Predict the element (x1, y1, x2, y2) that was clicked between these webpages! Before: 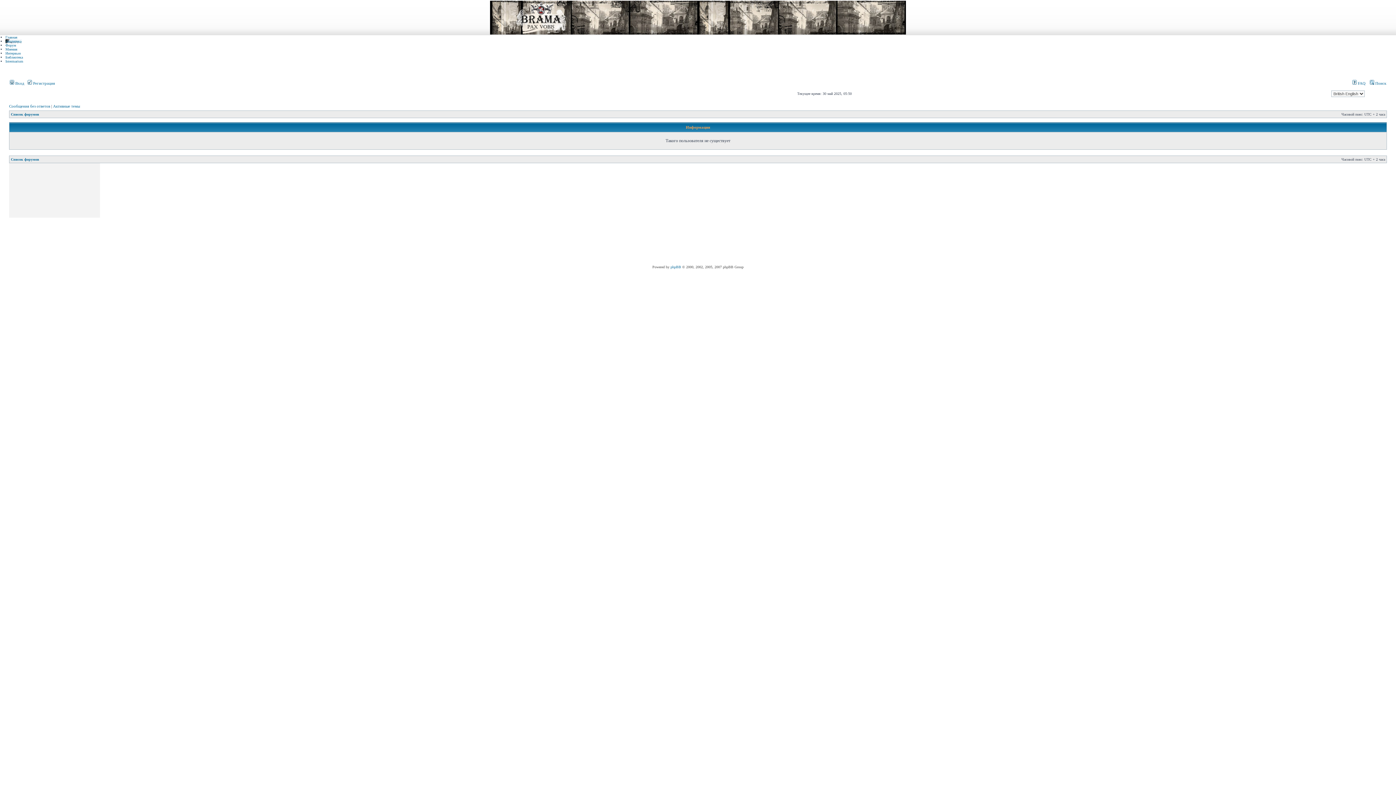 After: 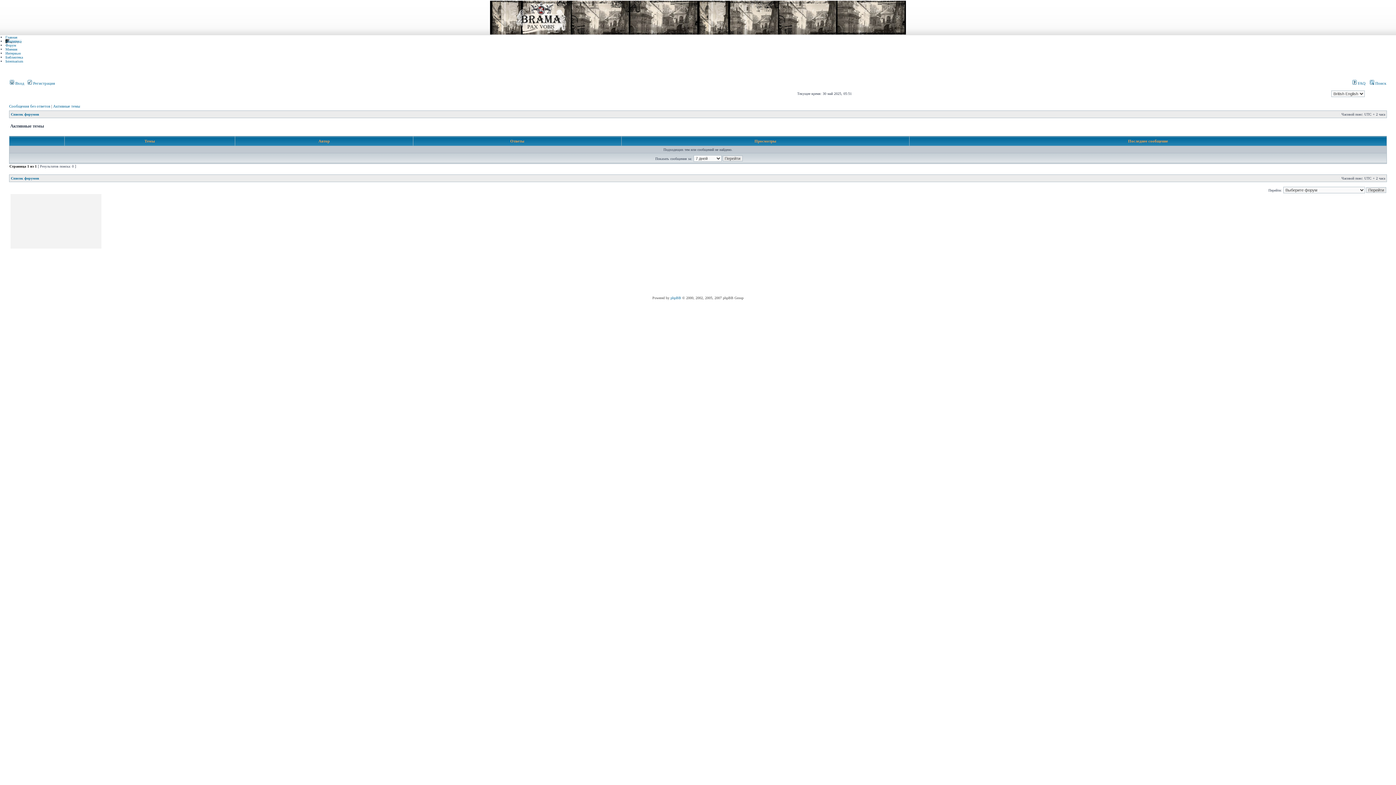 Action: bbox: (53, 104, 80, 108) label: Активные темы